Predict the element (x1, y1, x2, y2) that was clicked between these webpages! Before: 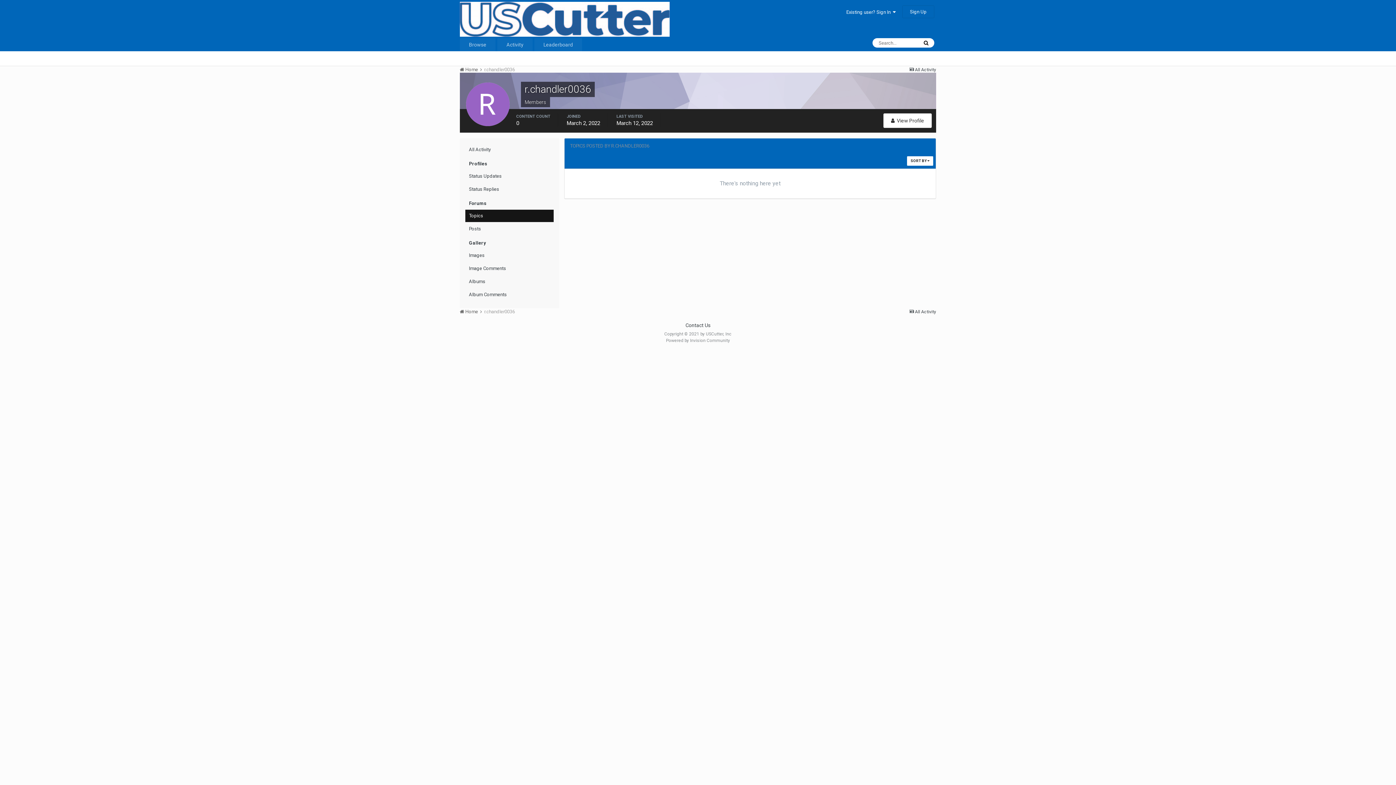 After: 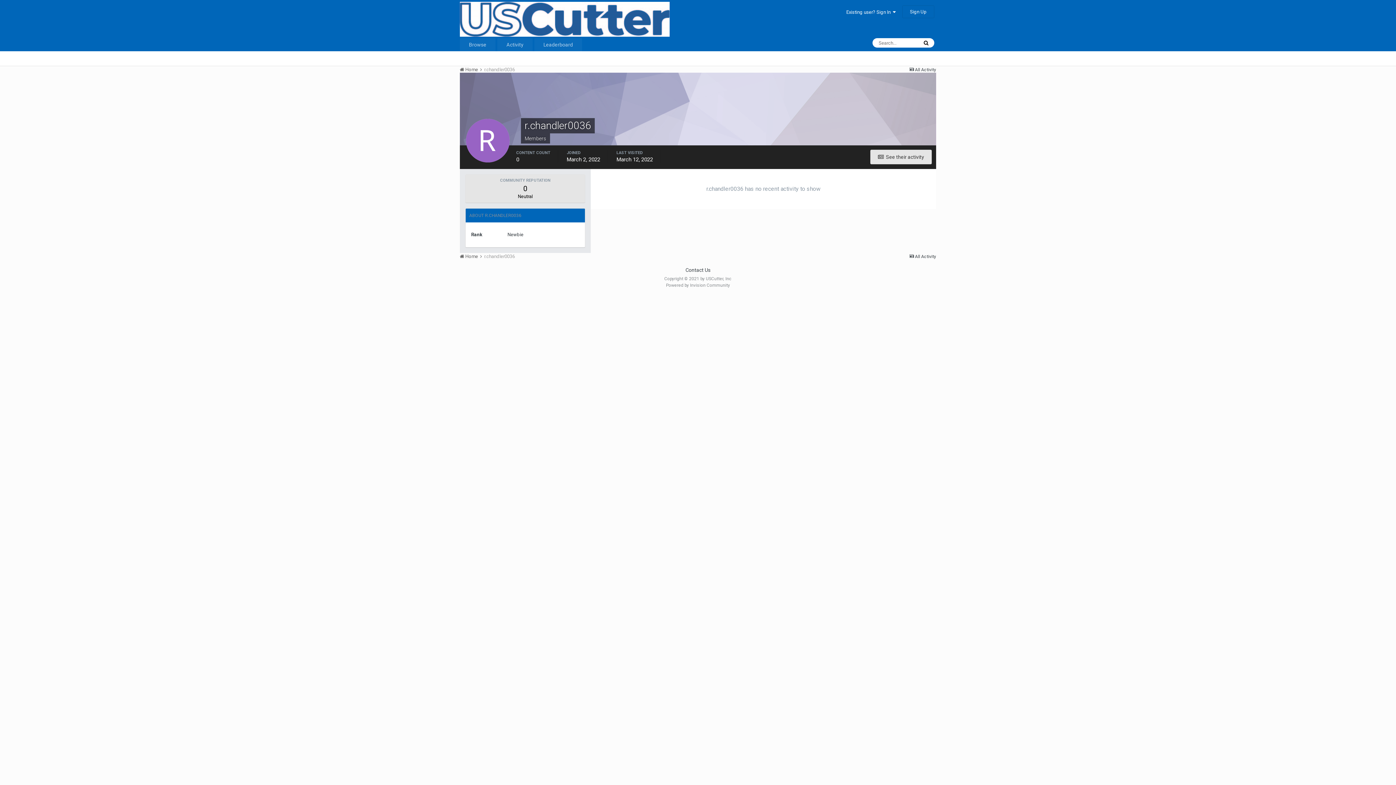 Action: bbox: (883, 113, 932, 128) label:   View Profile